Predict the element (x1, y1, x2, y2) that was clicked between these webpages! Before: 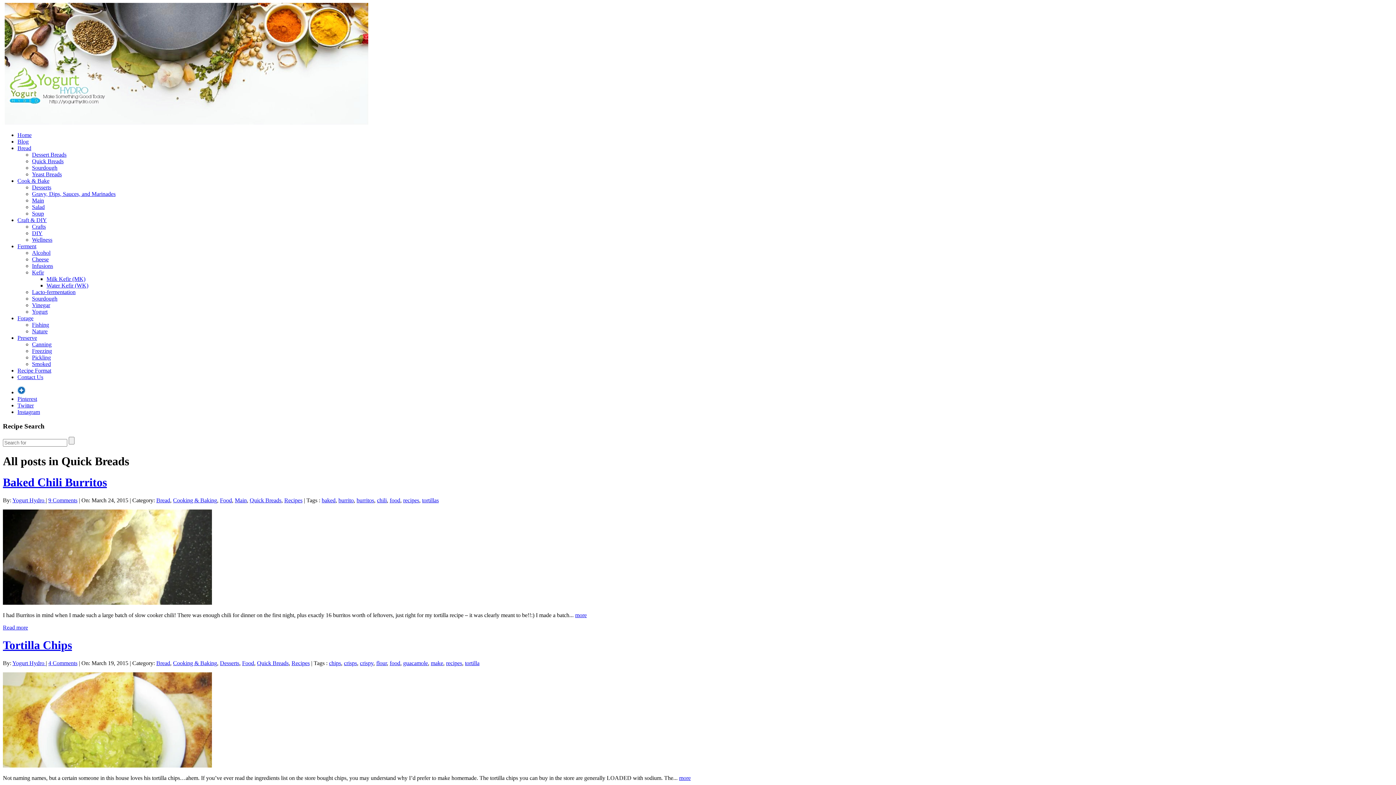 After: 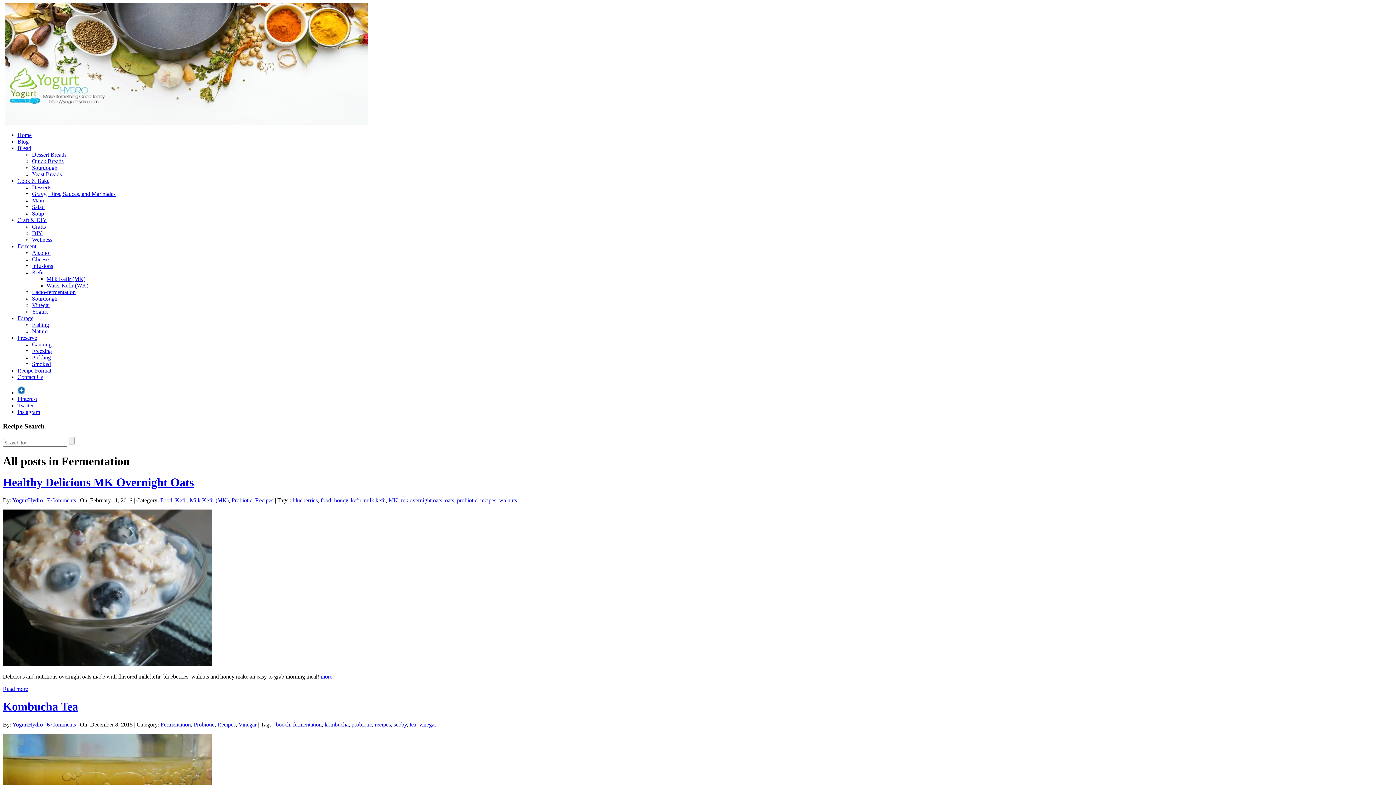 Action: bbox: (17, 243, 36, 249) label: Ferment